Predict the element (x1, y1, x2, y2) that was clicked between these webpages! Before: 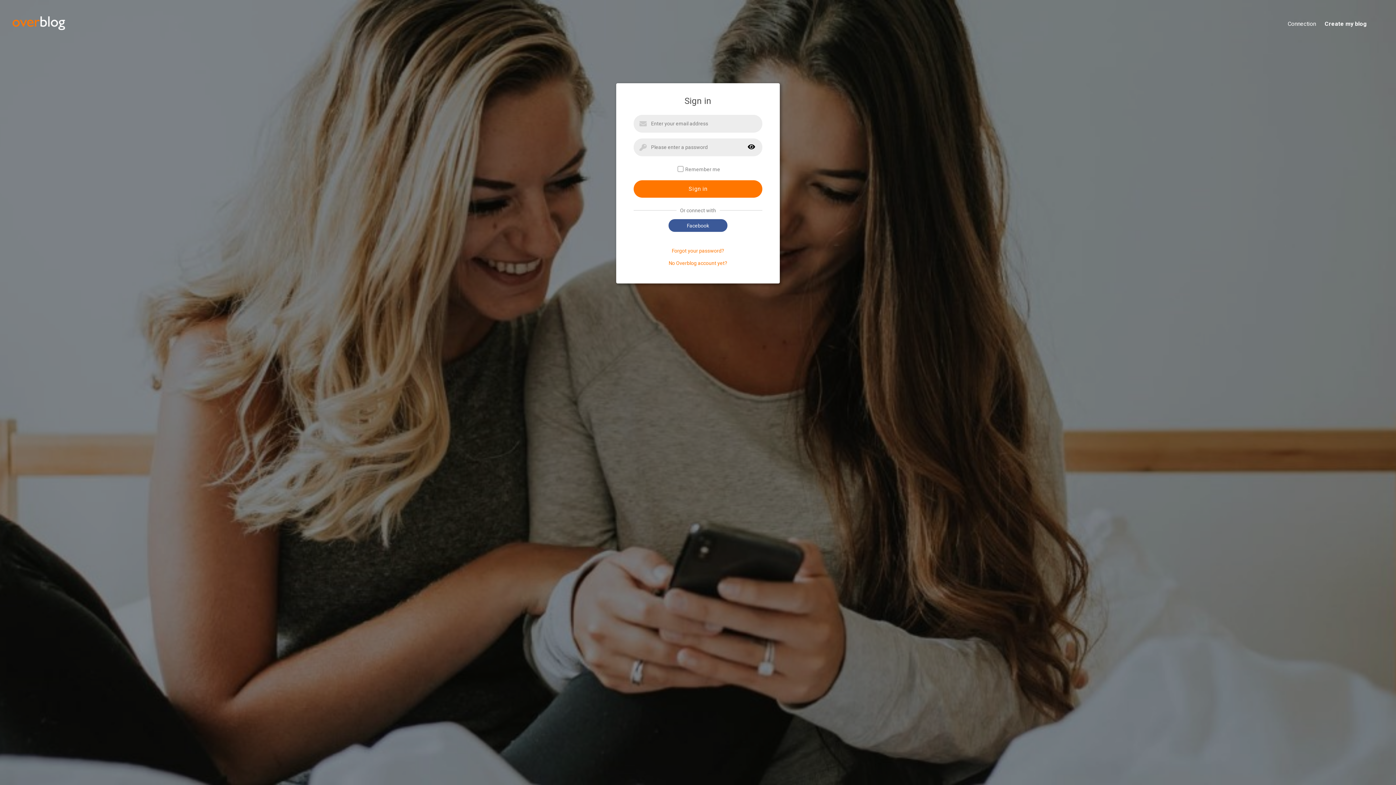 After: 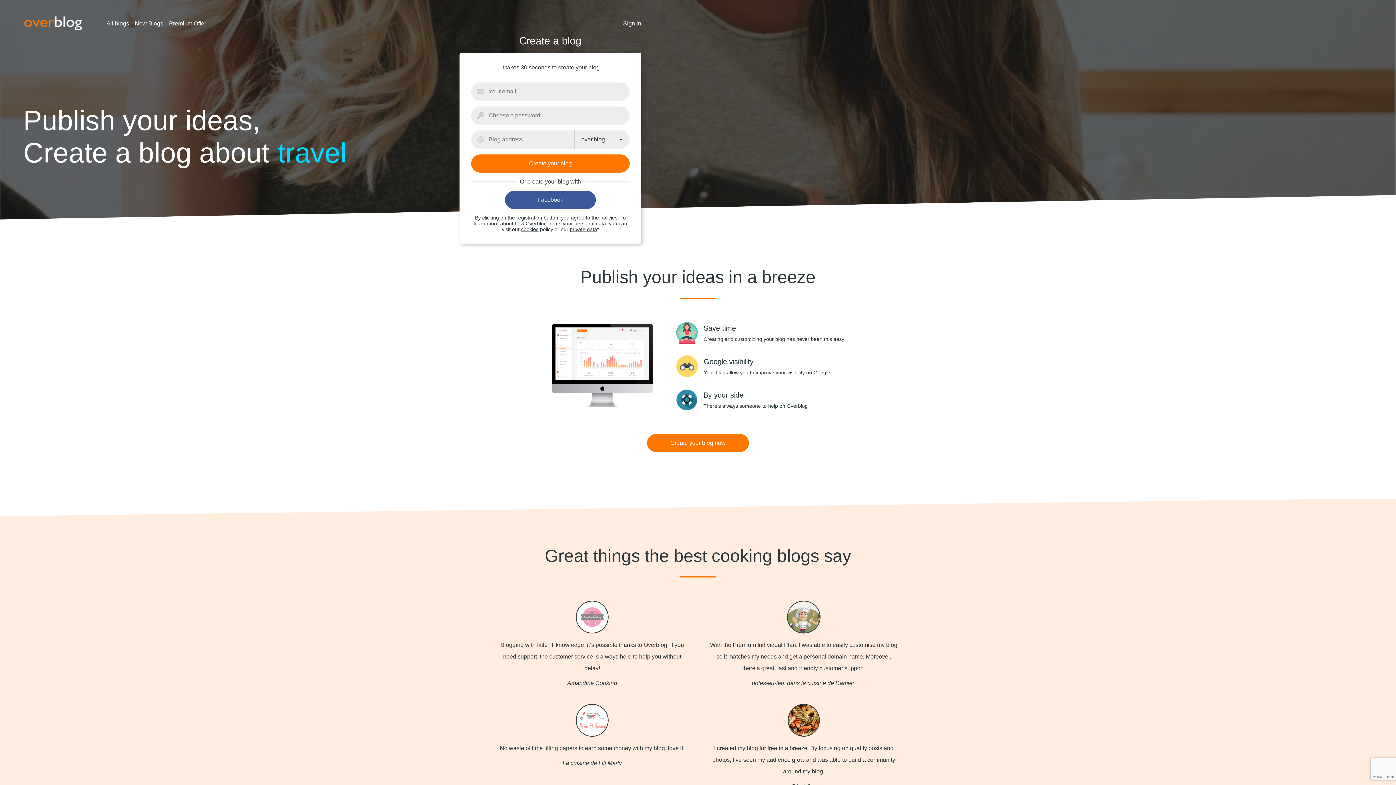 Action: bbox: (668, 260, 727, 266) label: No Overblog account yet?